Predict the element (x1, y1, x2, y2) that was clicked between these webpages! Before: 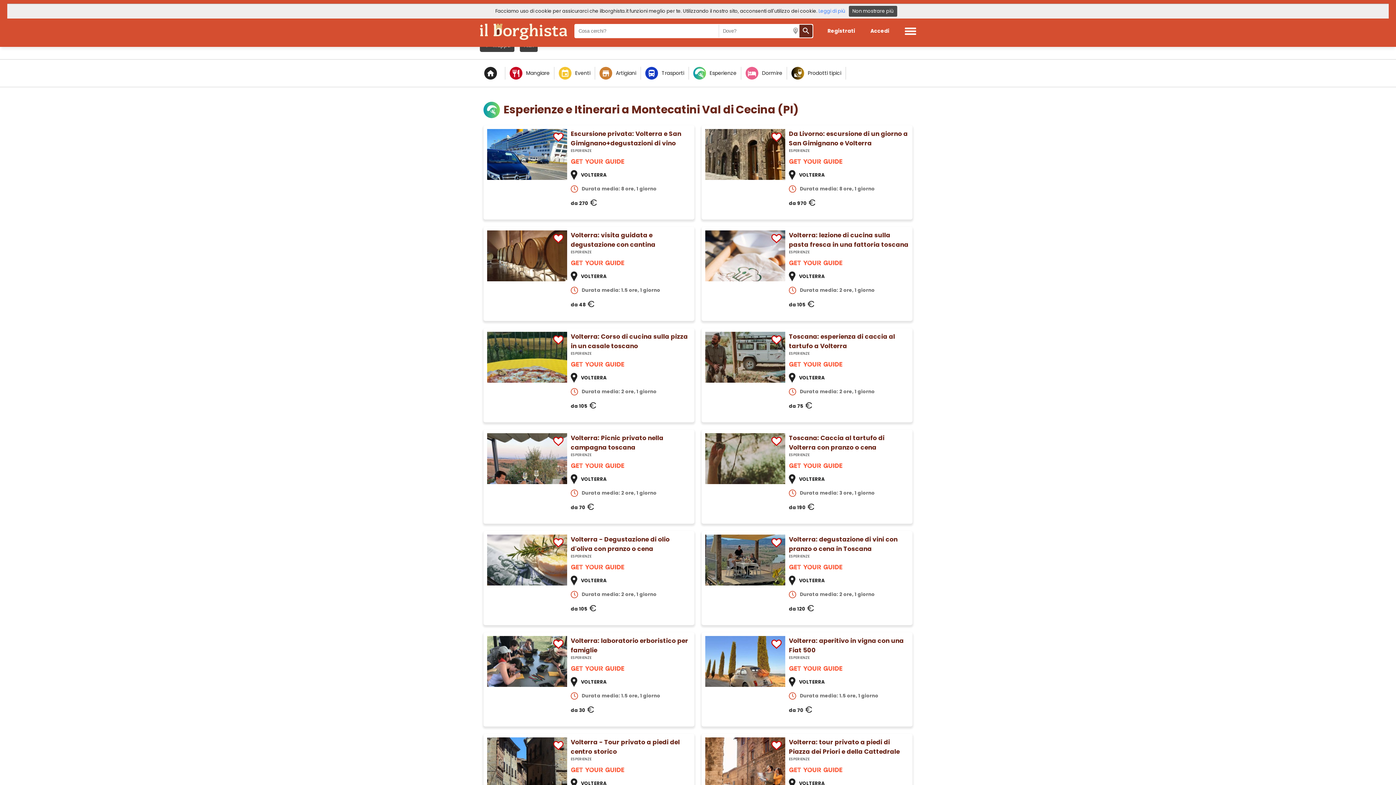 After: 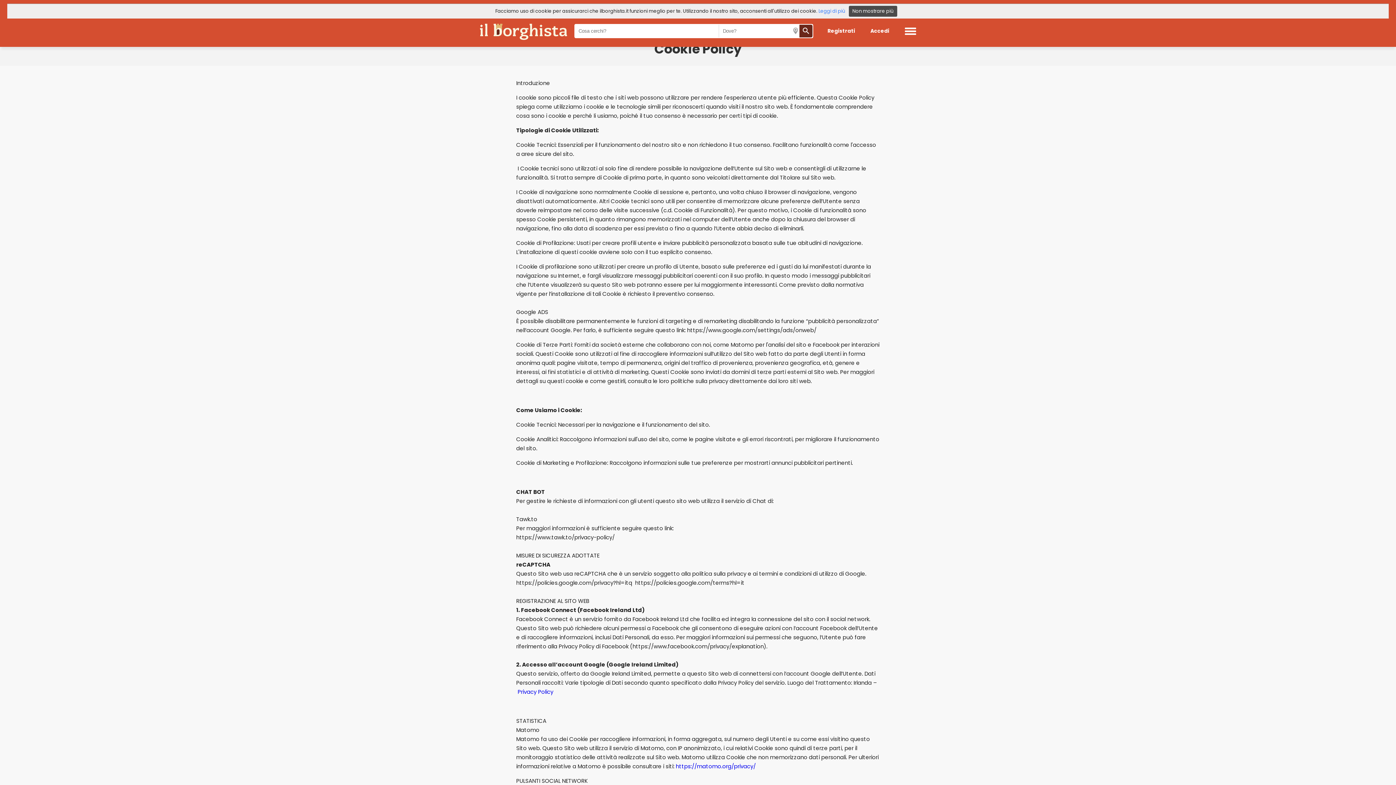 Action: bbox: (818, 7, 845, 14) label: Leggi di più